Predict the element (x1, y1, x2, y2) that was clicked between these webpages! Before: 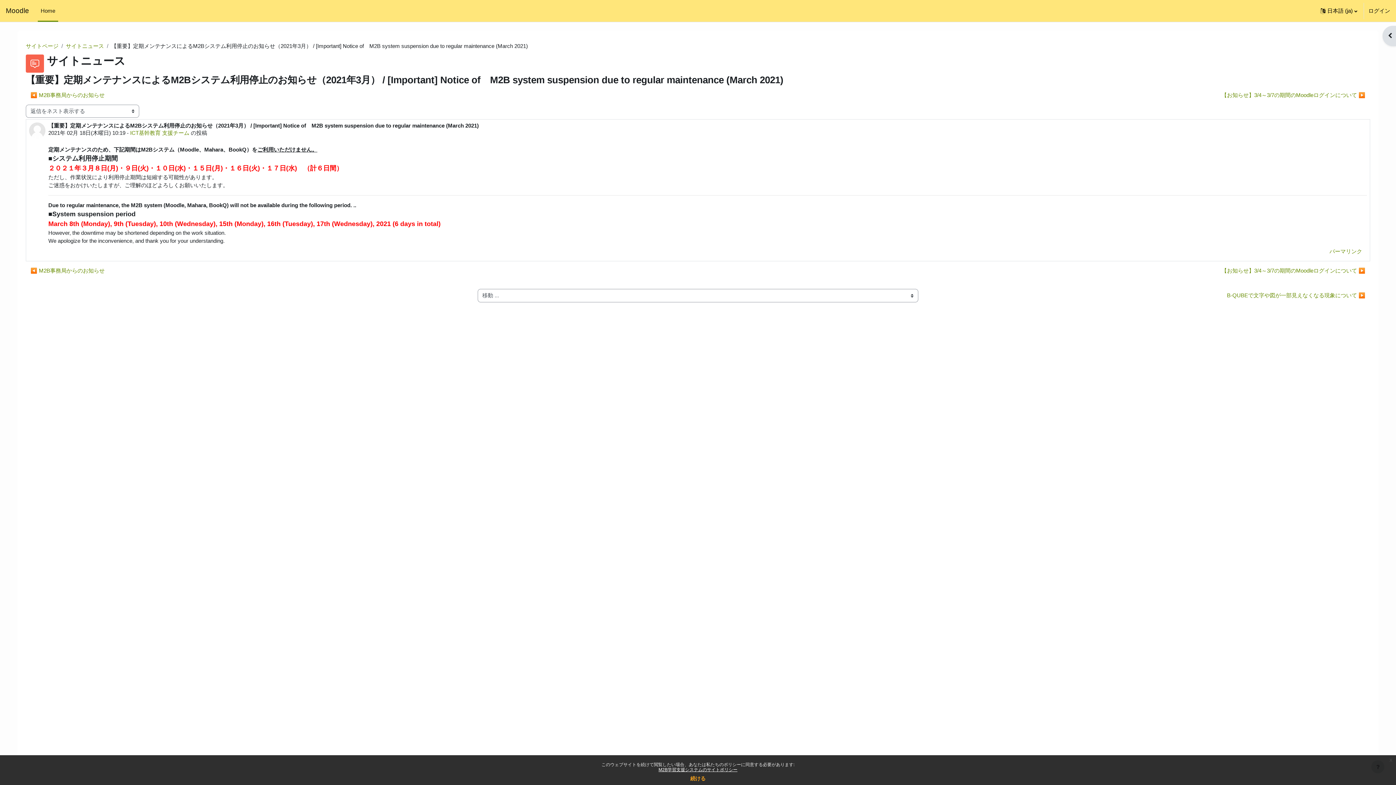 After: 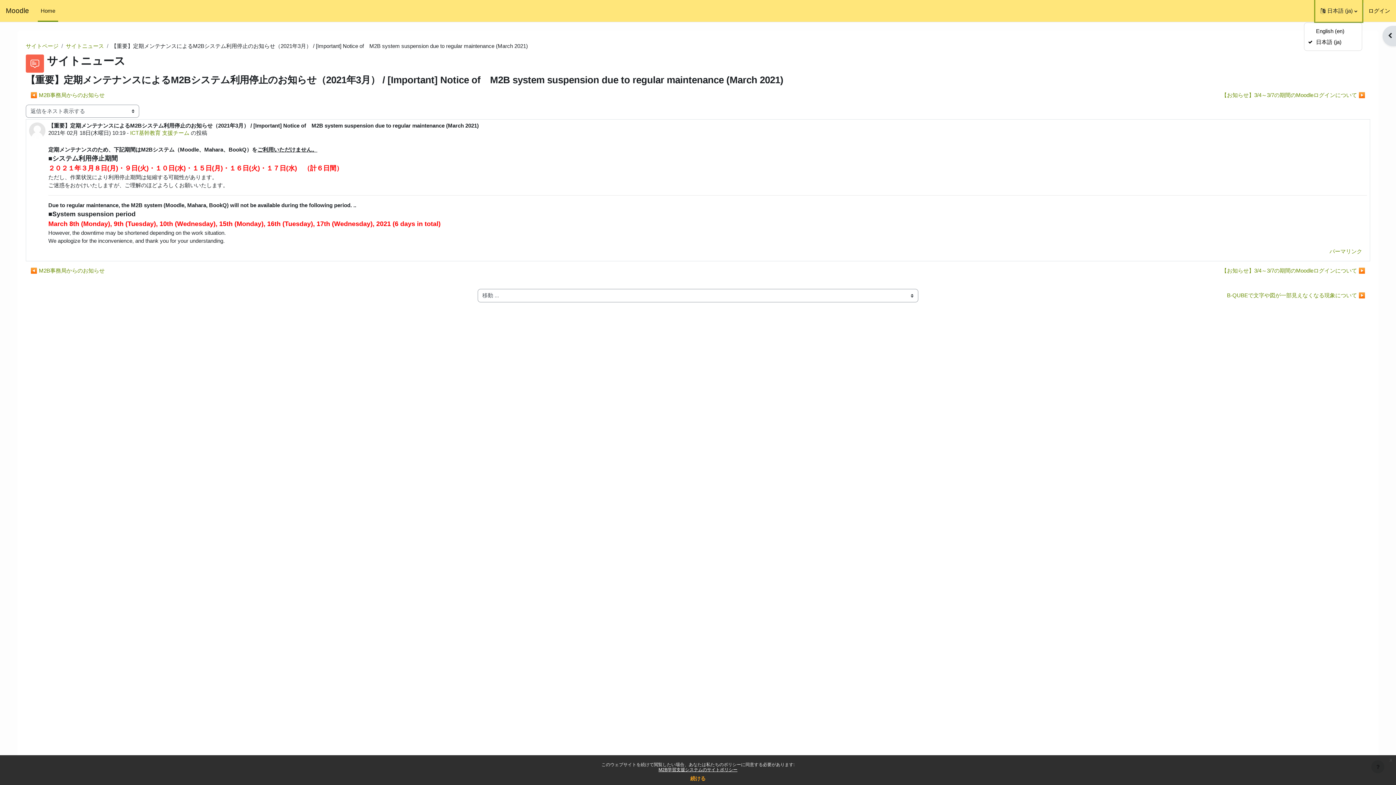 Action: label: 言語設定 bbox: (1315, 0, 1362, 21)